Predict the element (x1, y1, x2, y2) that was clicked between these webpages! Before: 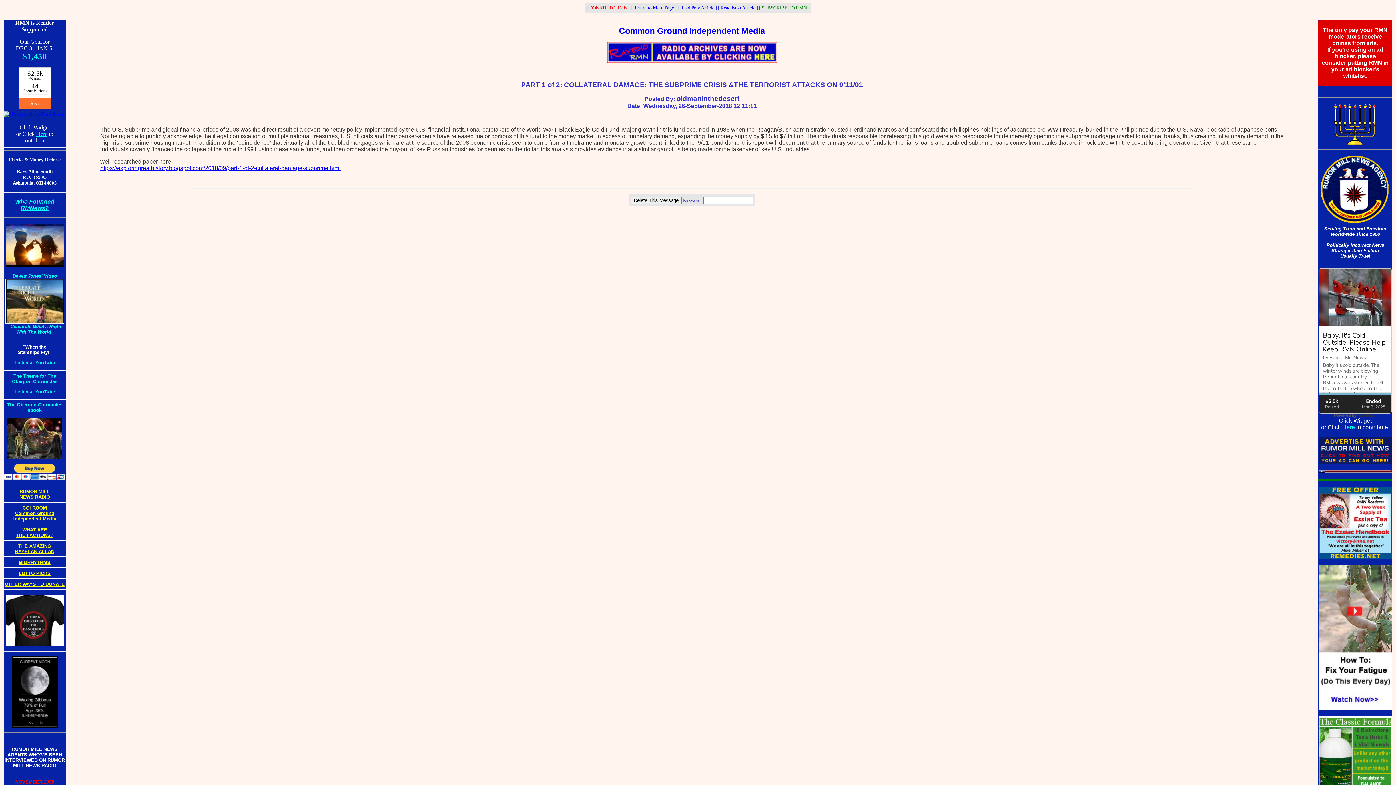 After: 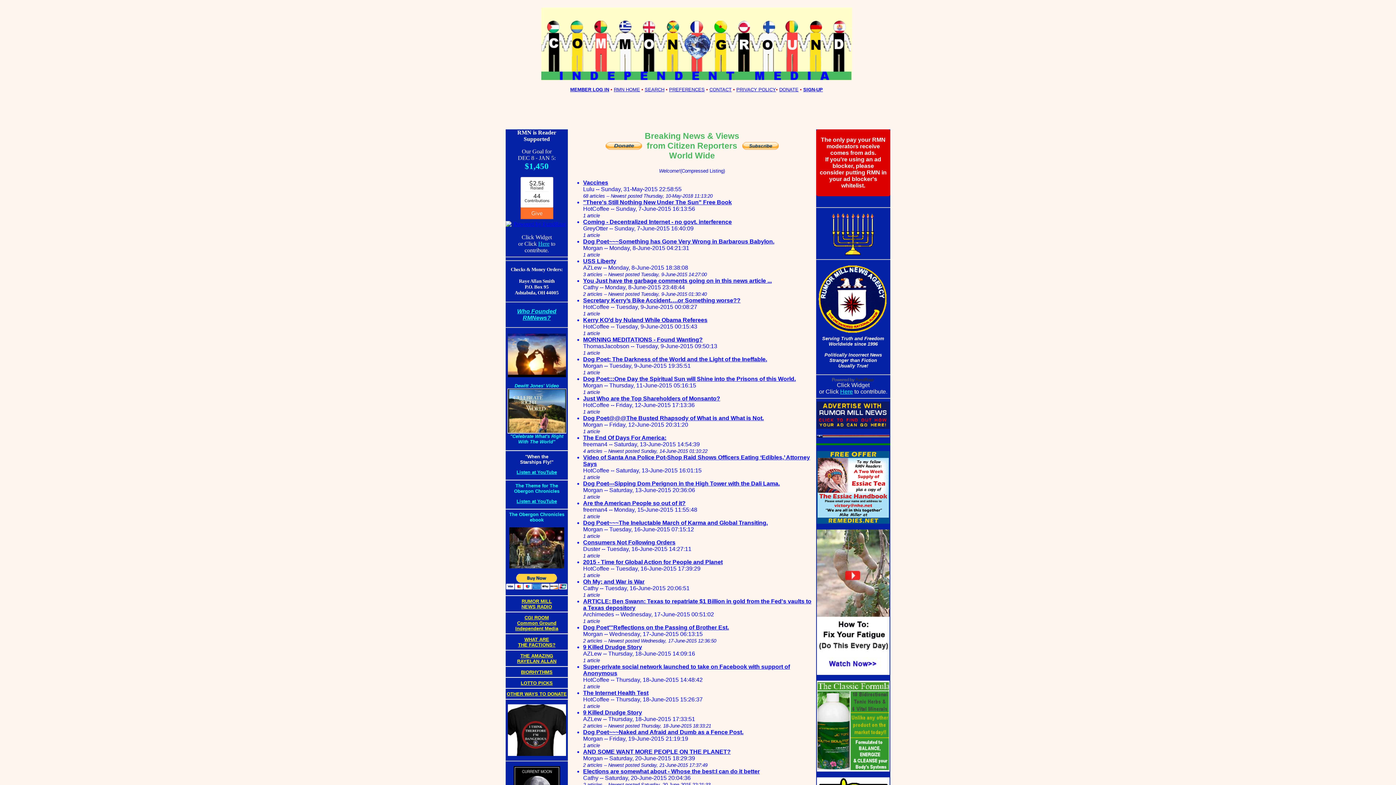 Action: label: CGI ROOM
Common Ground
Independent Media bbox: (13, 505, 56, 521)